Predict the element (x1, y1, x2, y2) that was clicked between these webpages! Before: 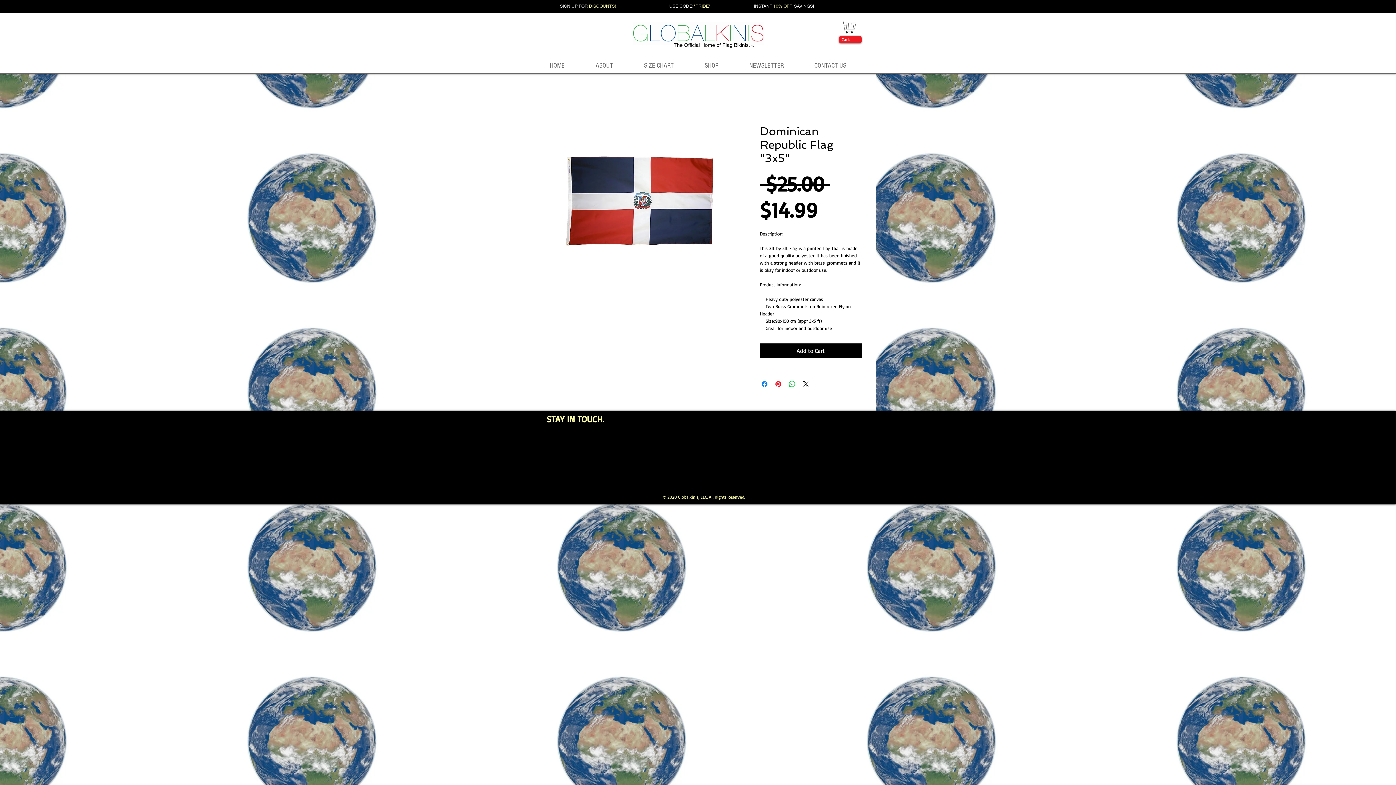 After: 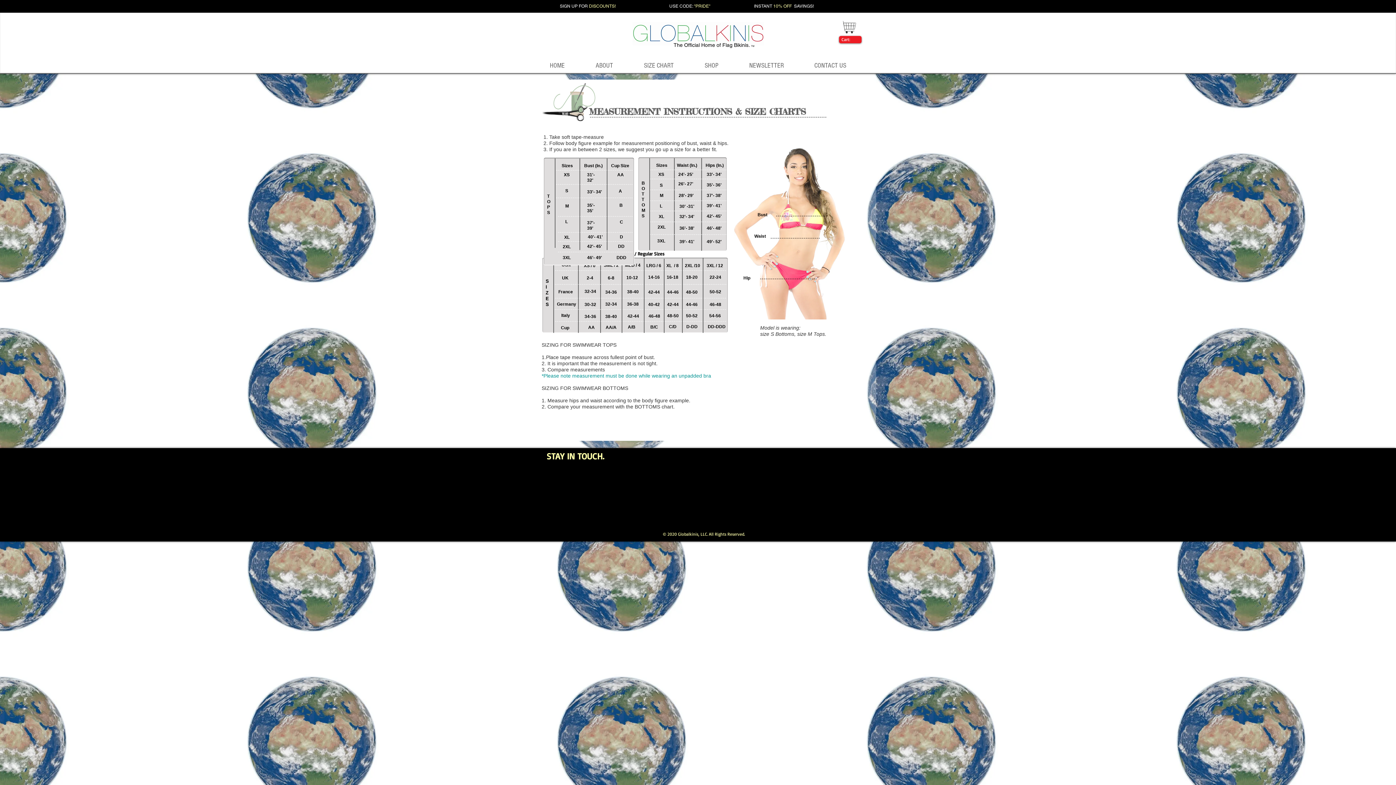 Action: label: SIZE CHART bbox: (628, 57, 689, 73)